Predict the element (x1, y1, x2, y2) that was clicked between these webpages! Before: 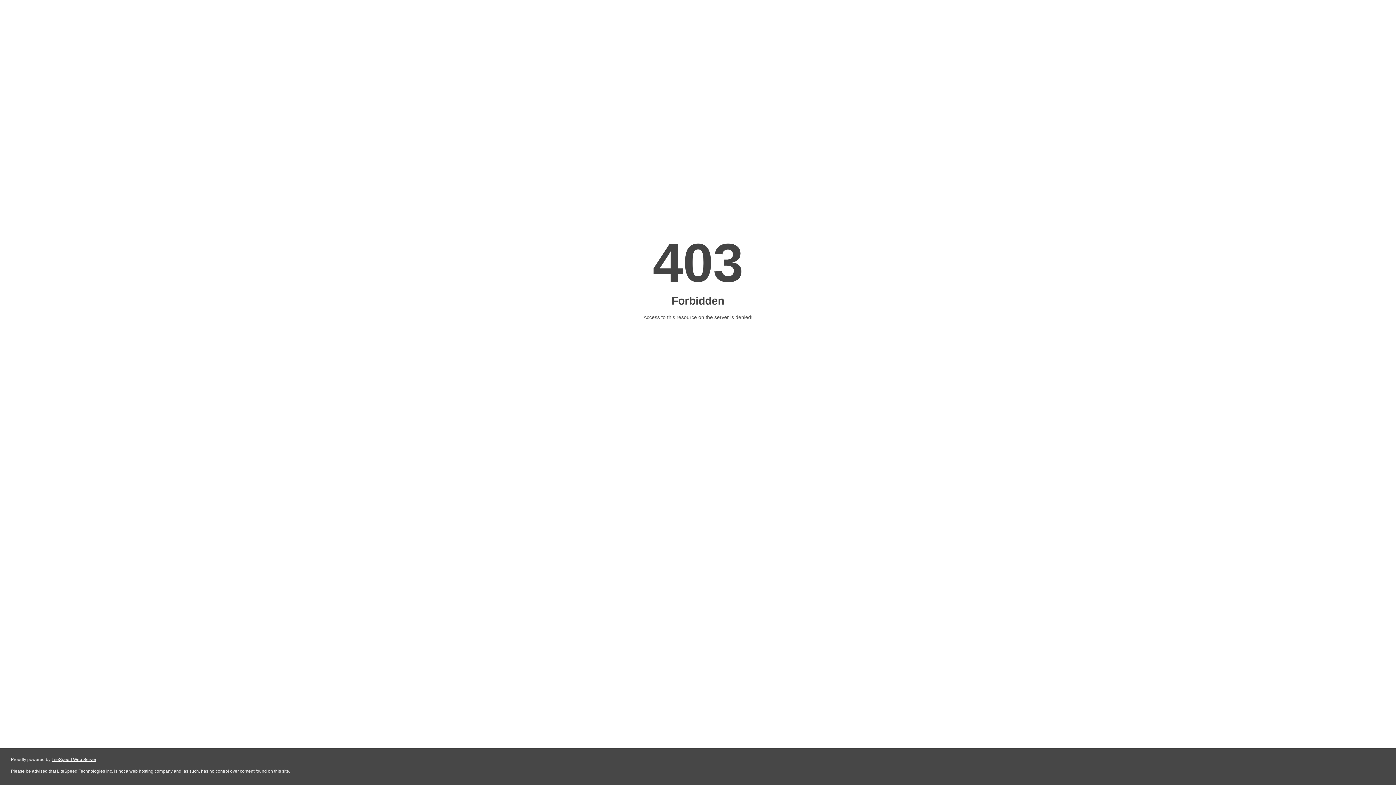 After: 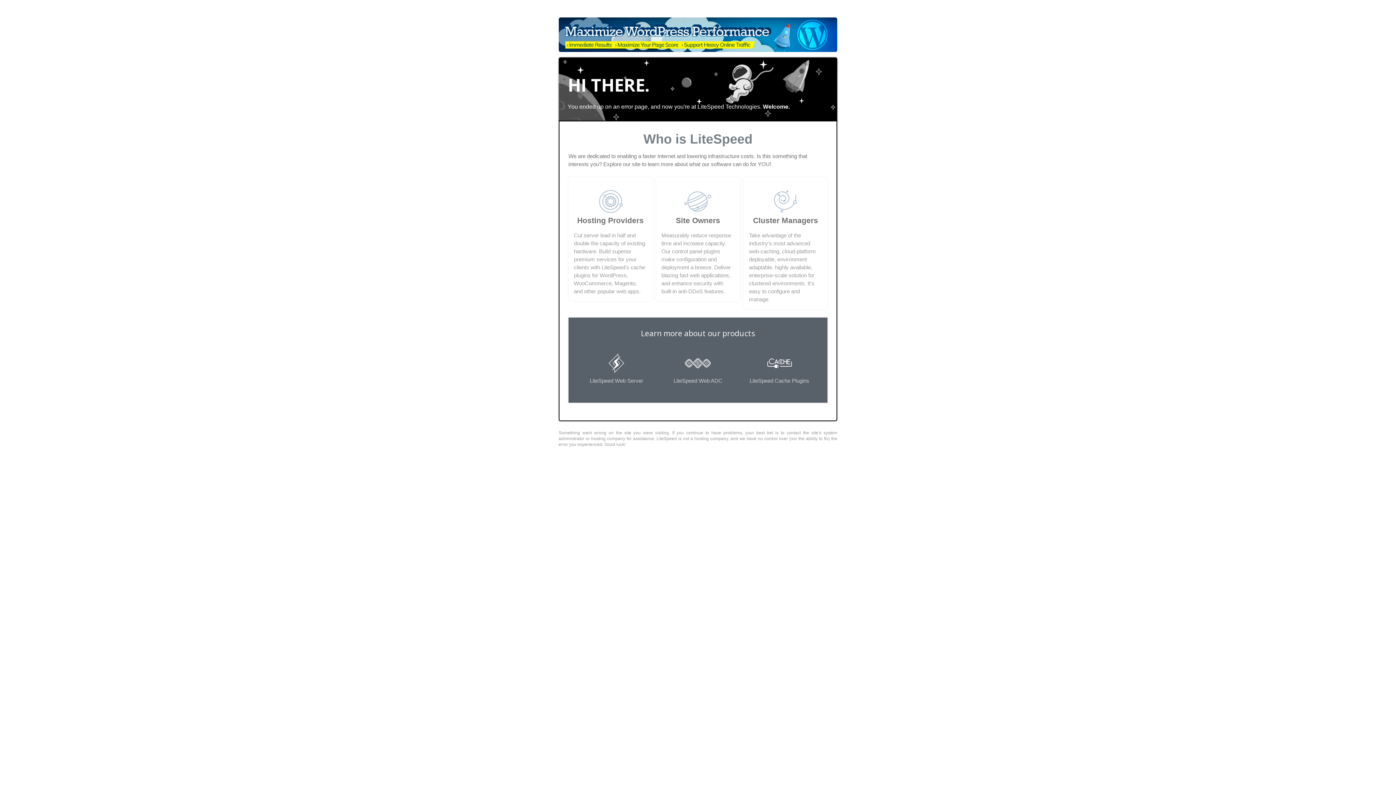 Action: label: LiteSpeed Web Server bbox: (51, 757, 96, 762)